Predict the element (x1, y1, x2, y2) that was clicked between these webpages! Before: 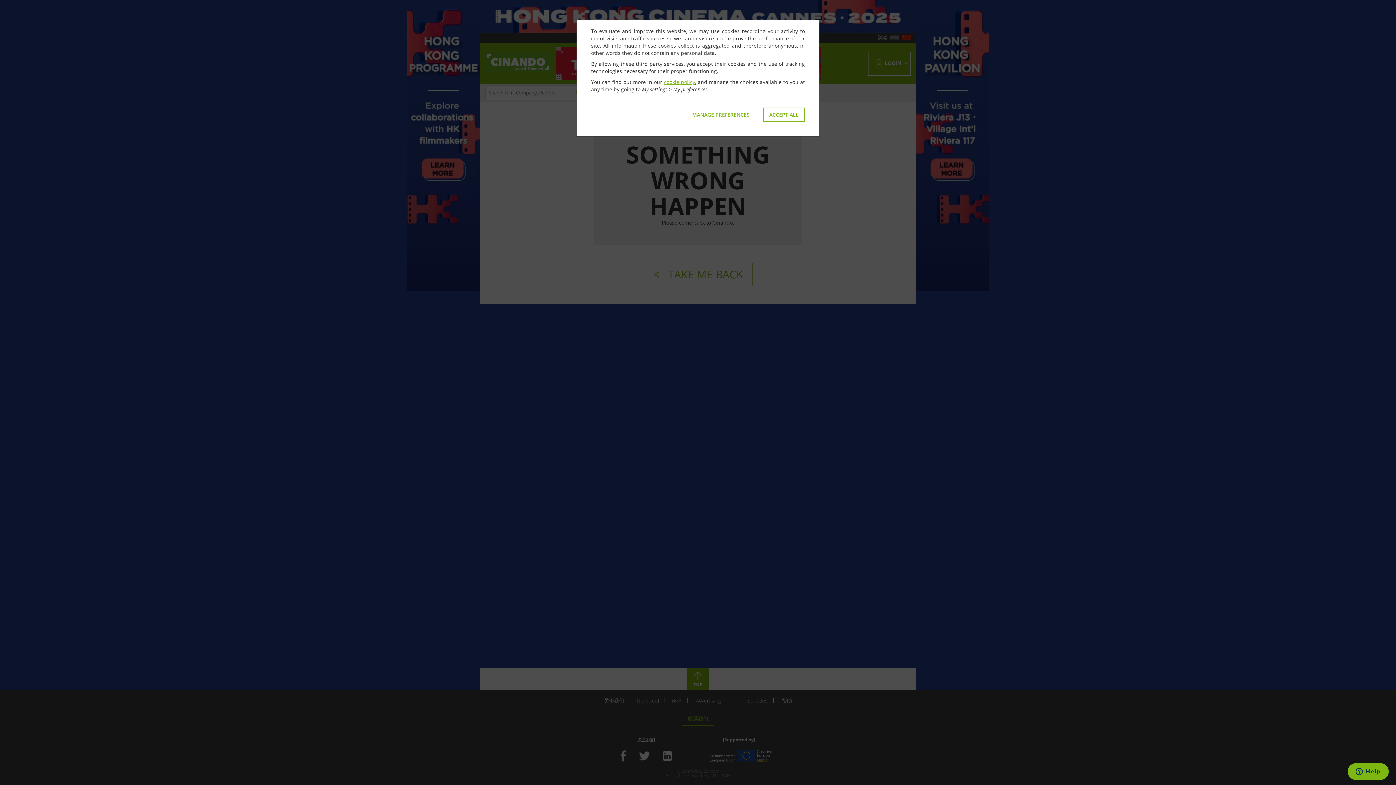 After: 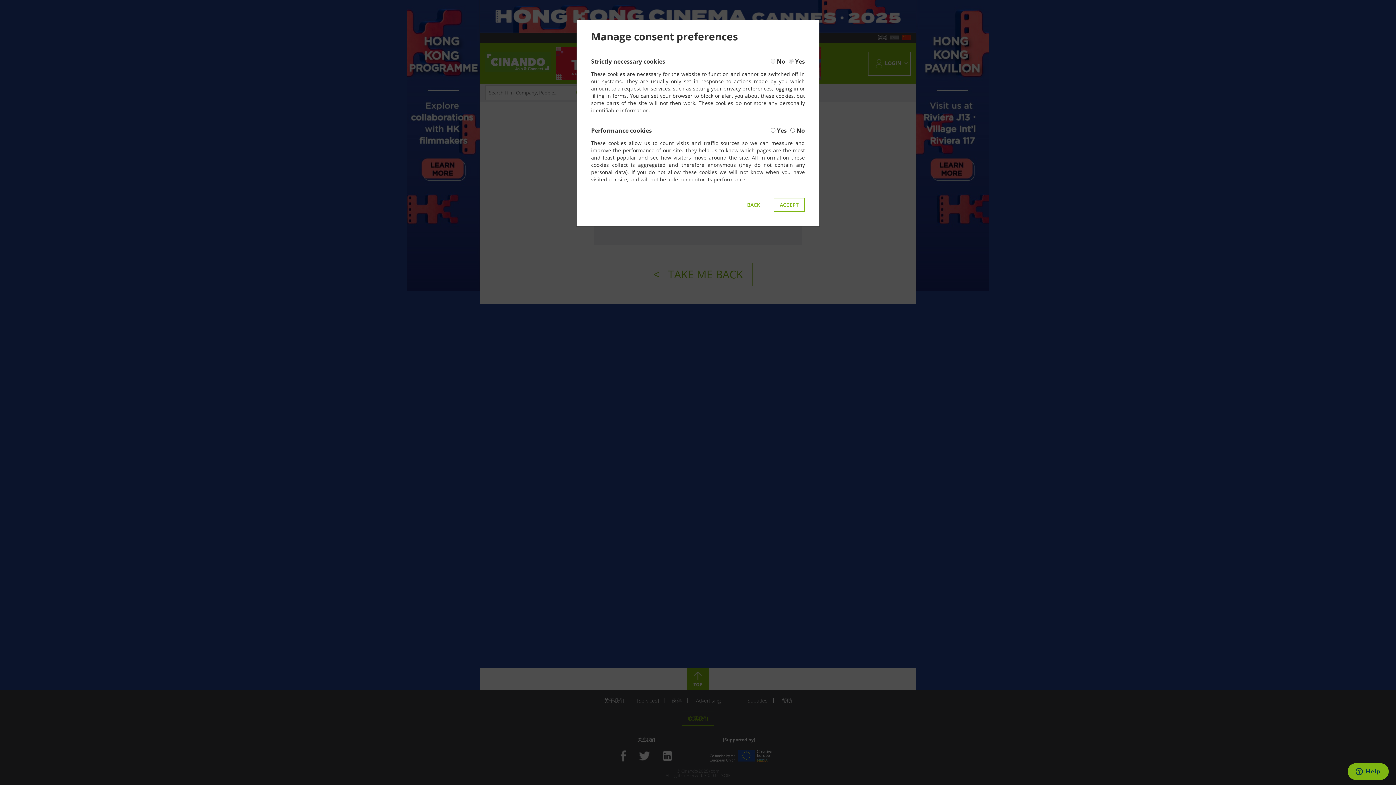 Action: label: MANAGE PREFERENCES bbox: (686, 107, 756, 121)